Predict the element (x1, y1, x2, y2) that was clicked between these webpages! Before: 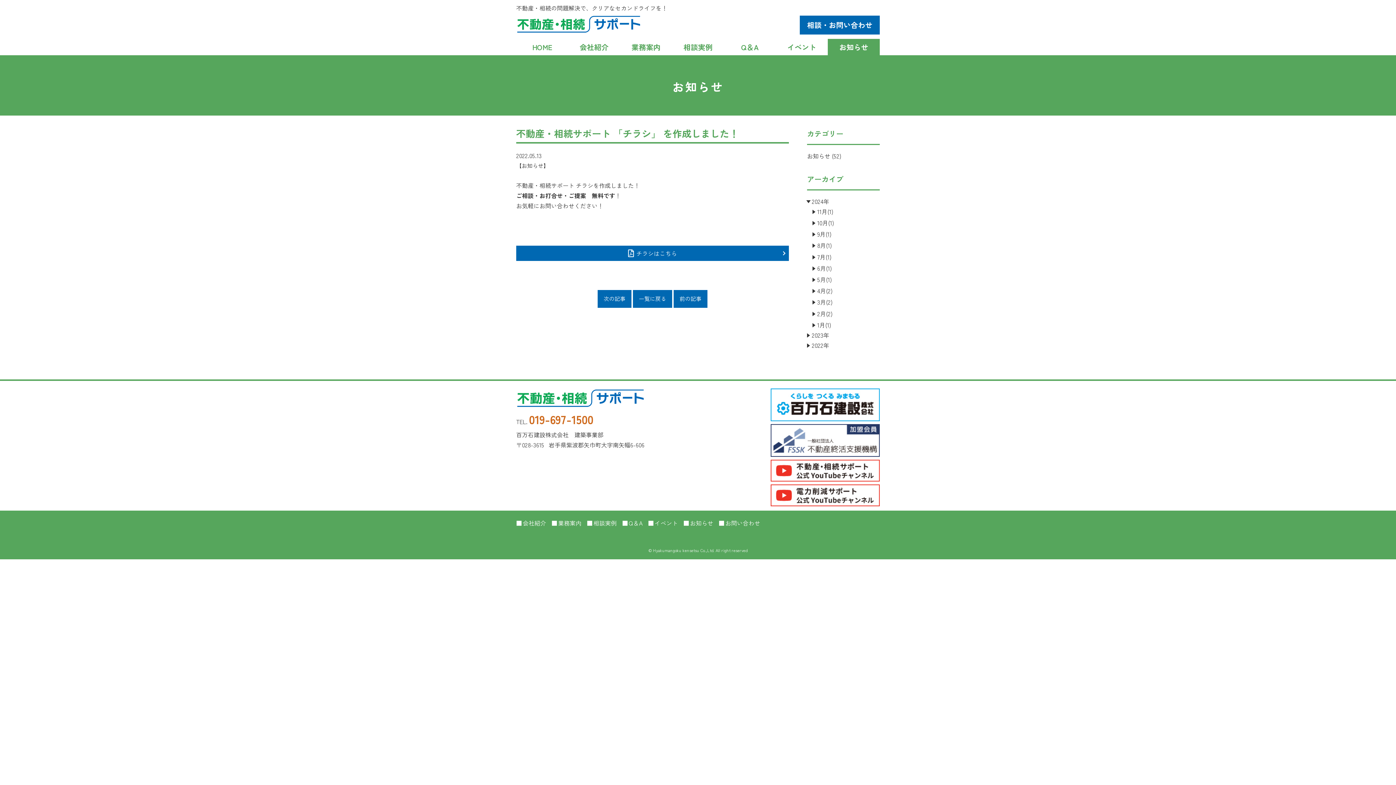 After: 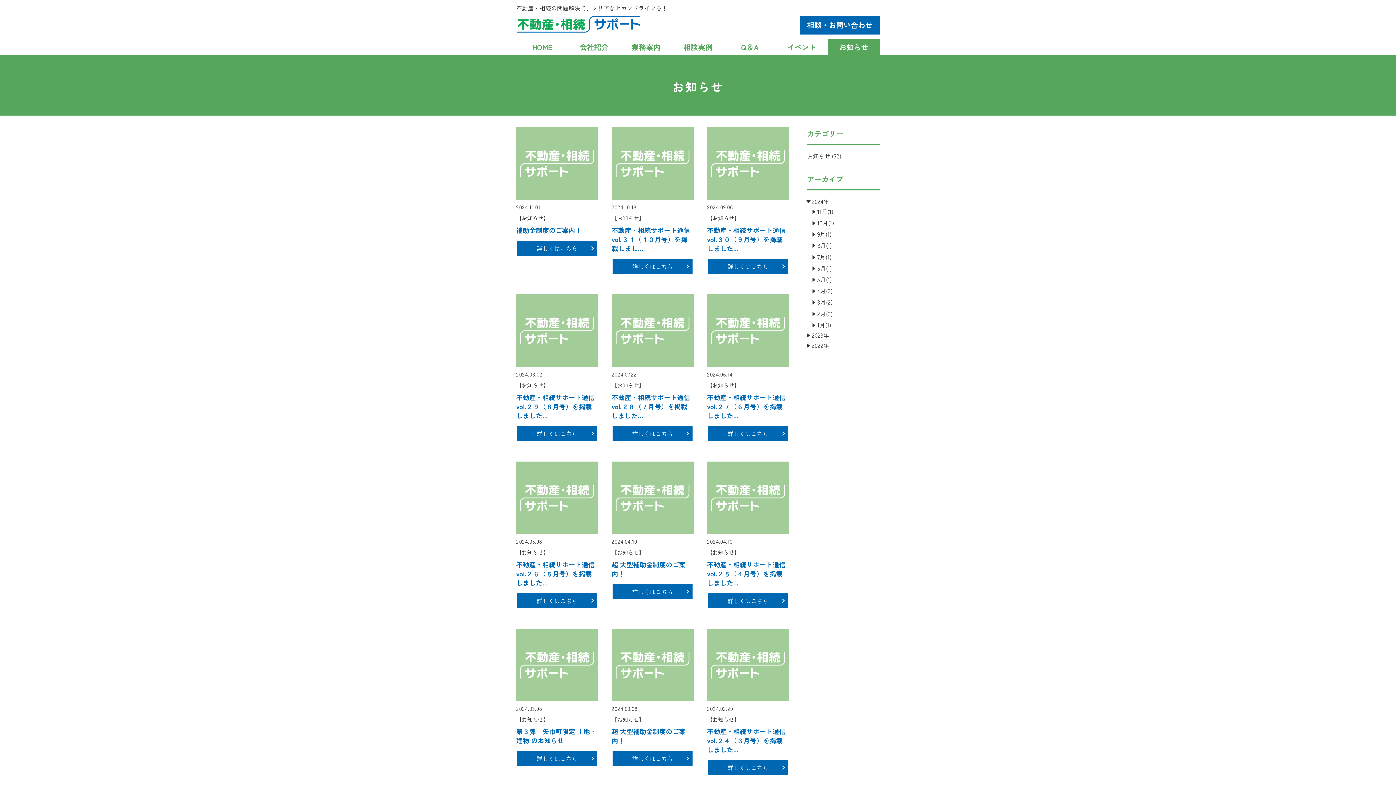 Action: label: お知らせ bbox: (828, 39, 879, 55)